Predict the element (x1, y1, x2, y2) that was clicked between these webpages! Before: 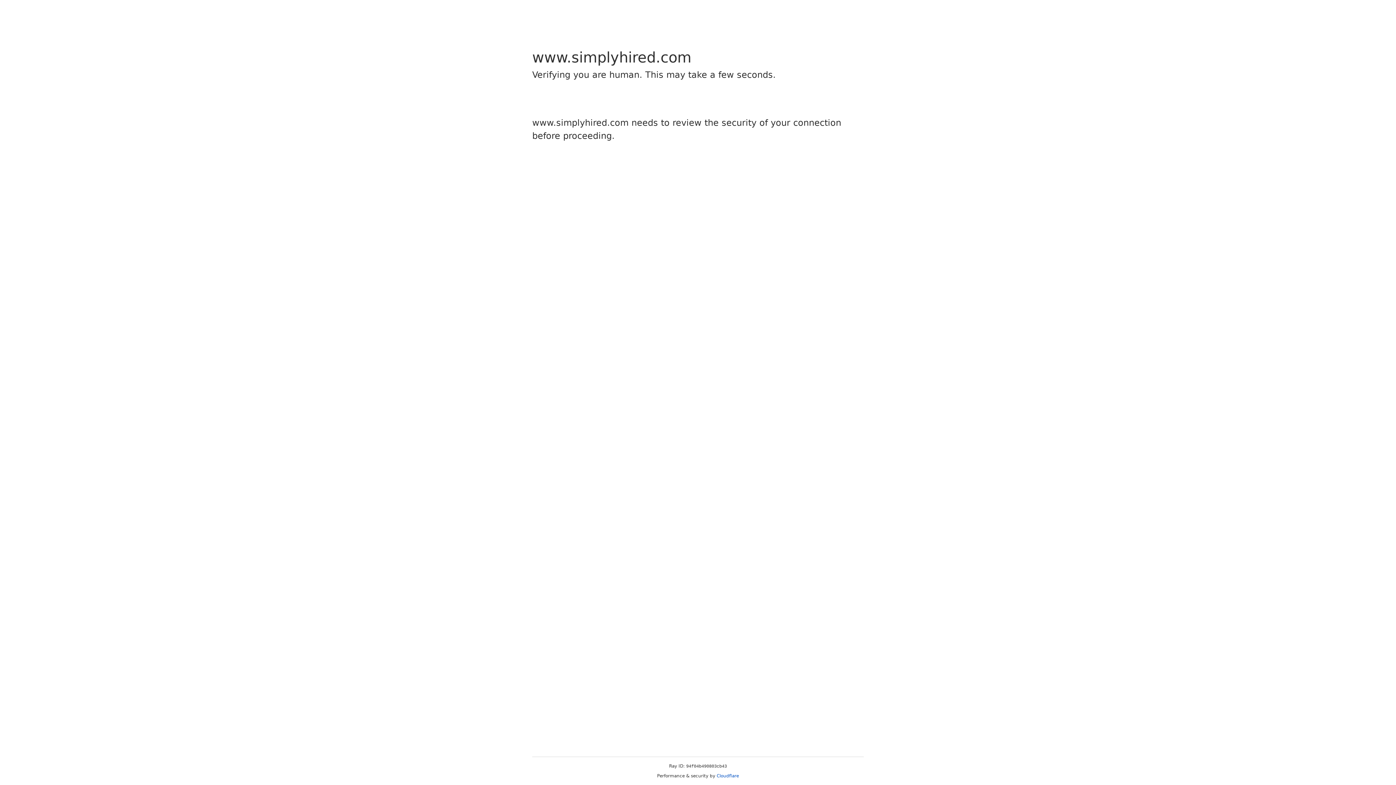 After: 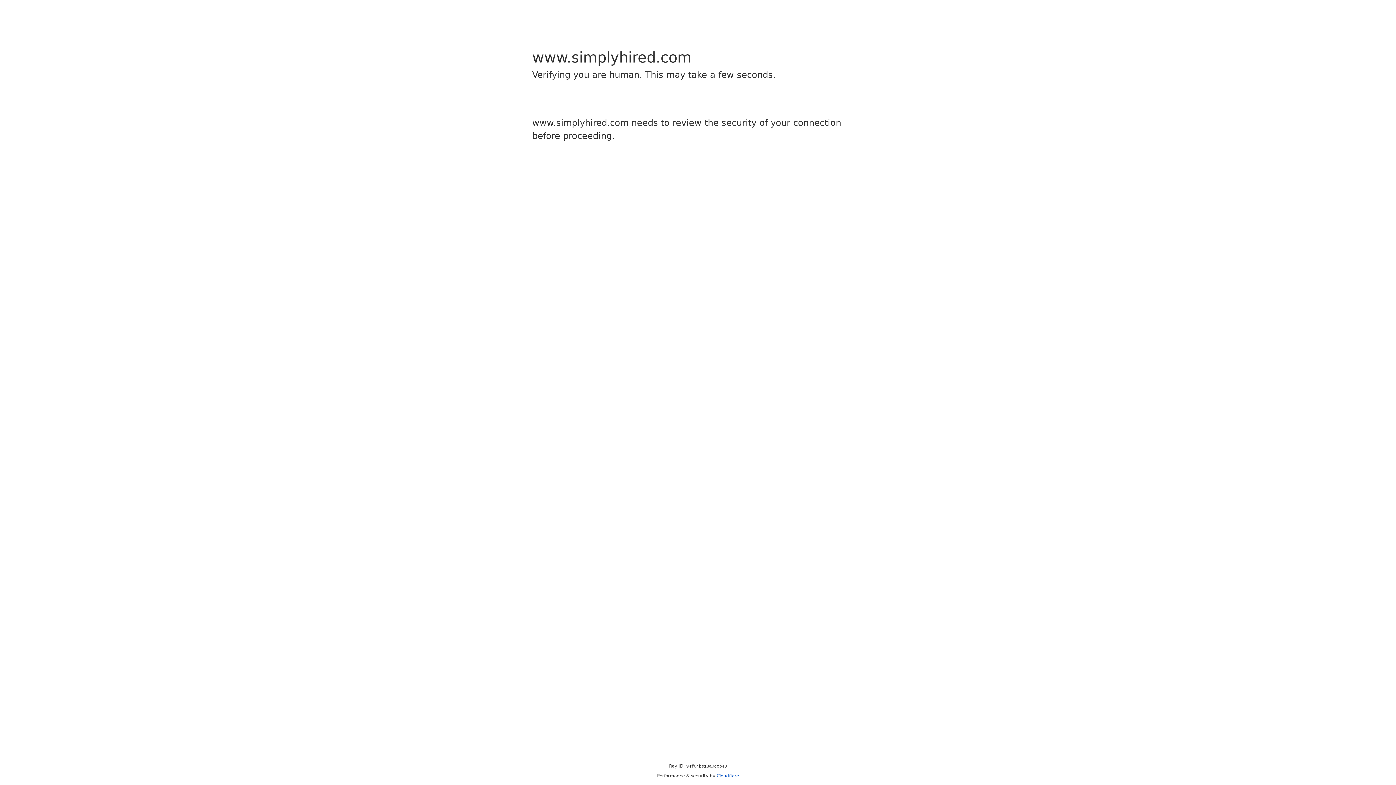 Action: label: Cloudflare bbox: (716, 773, 739, 778)